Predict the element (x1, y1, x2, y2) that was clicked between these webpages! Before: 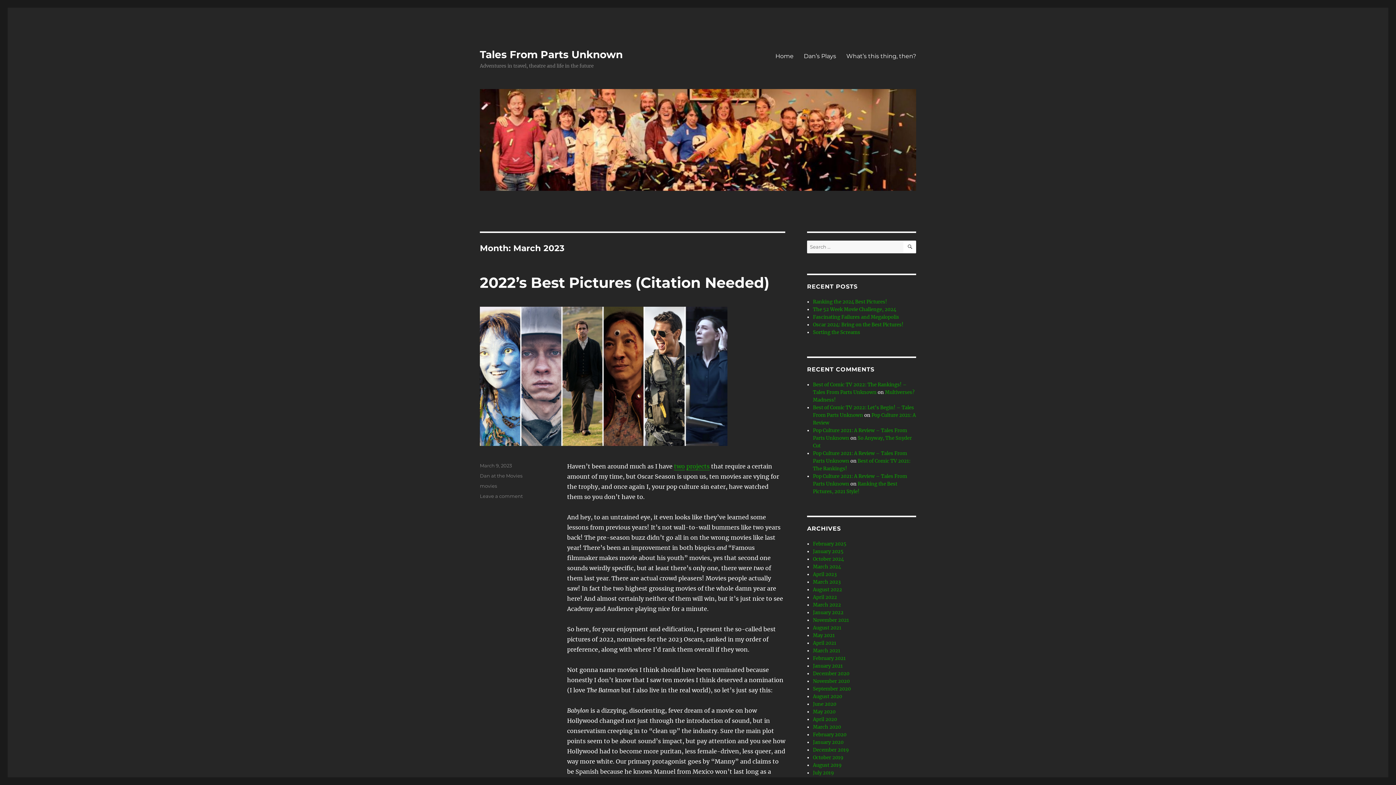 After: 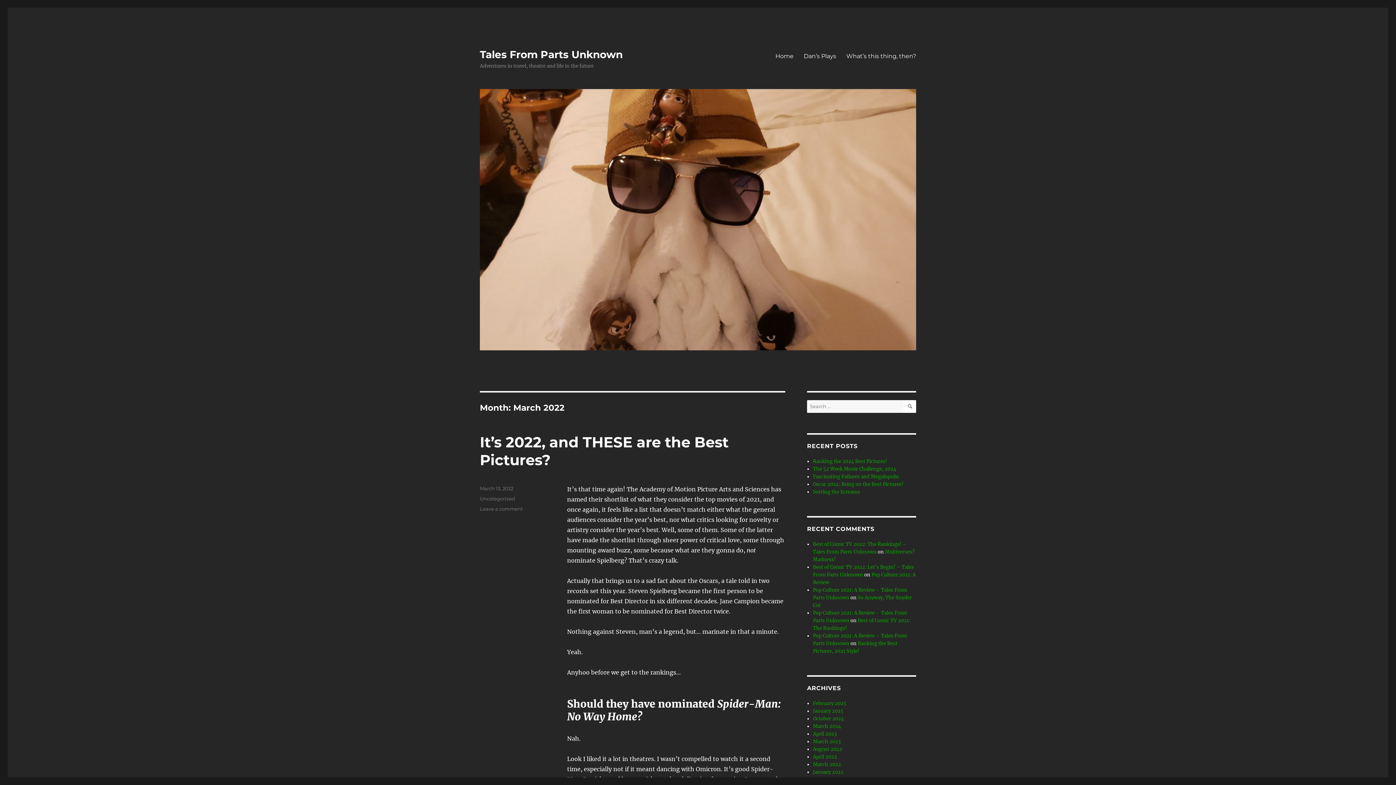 Action: bbox: (813, 602, 841, 608) label: March 2022